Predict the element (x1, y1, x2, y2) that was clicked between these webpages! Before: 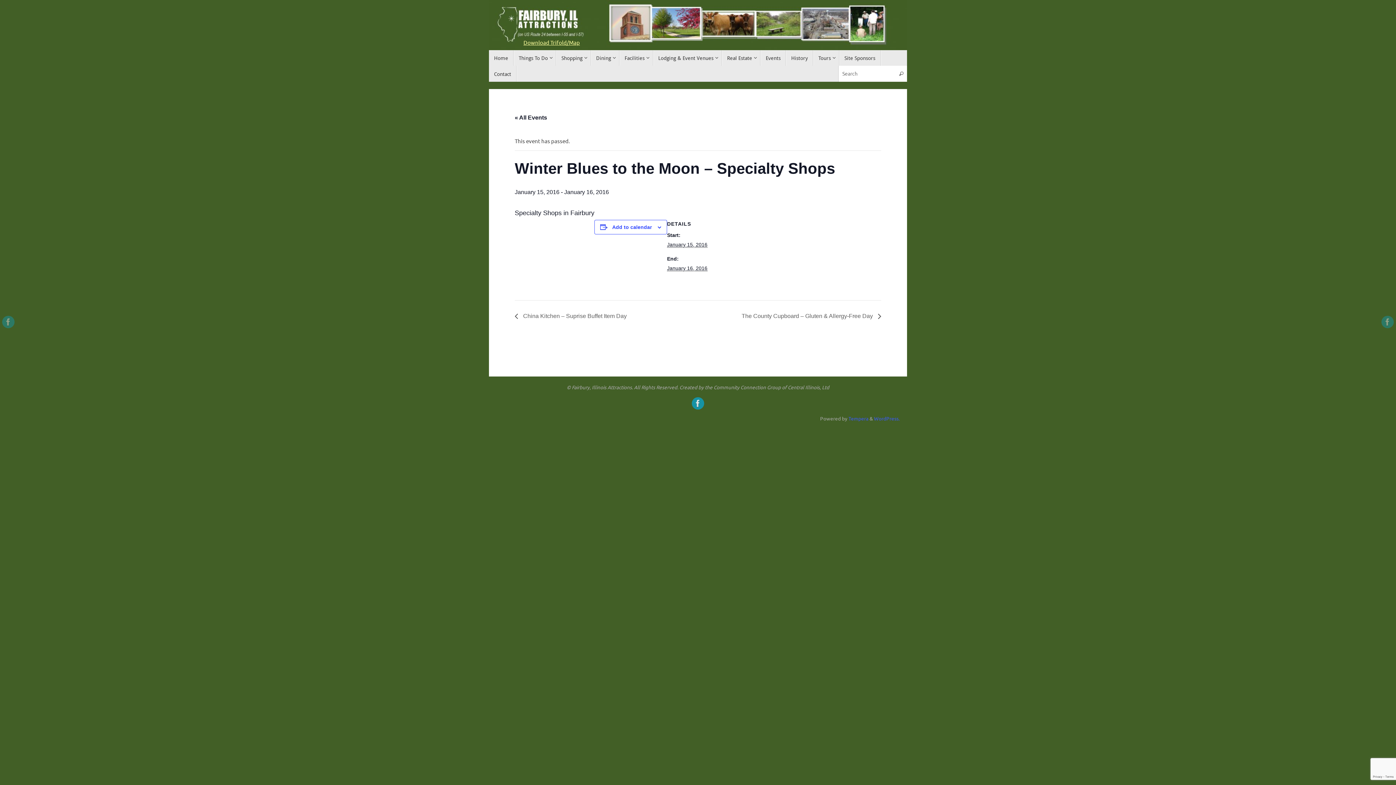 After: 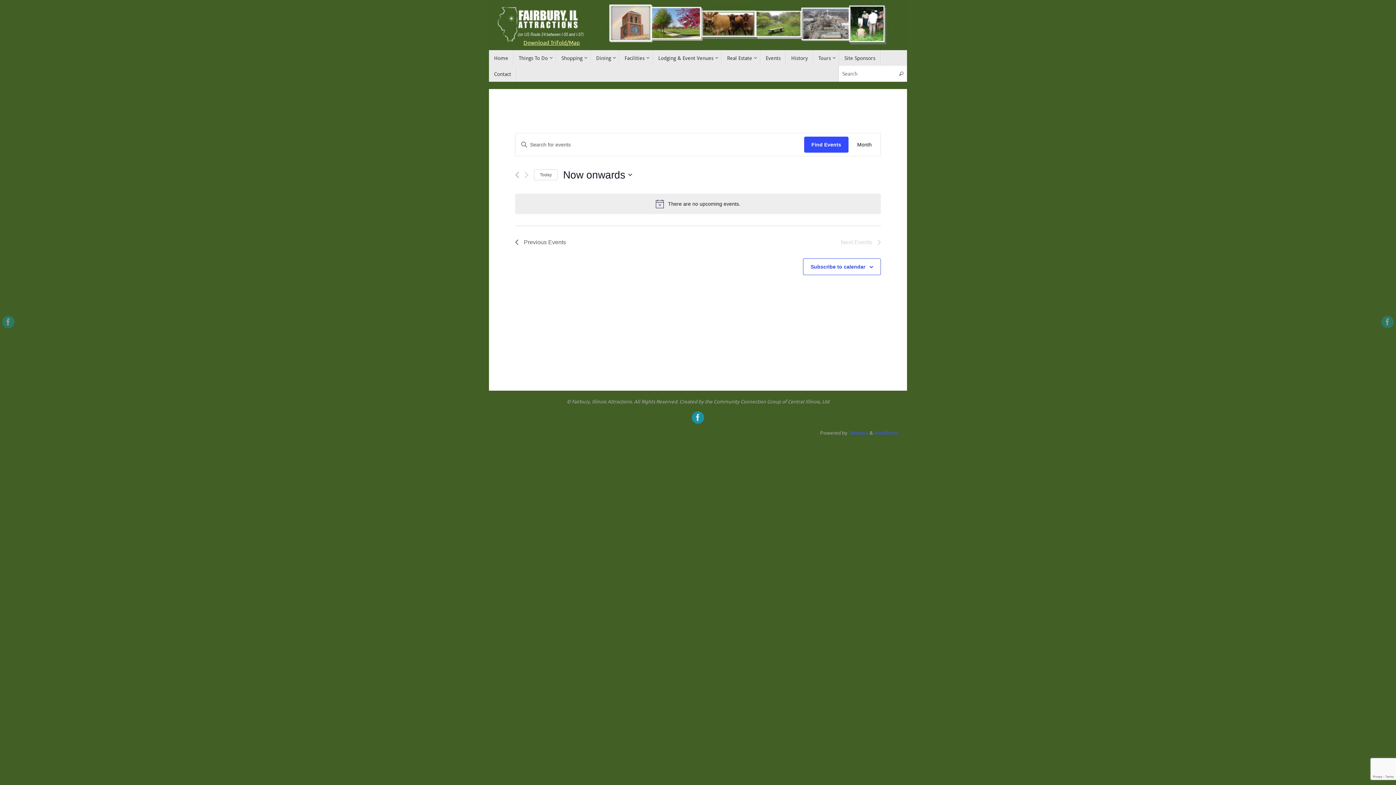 Action: bbox: (514, 114, 547, 120) label: « All Events